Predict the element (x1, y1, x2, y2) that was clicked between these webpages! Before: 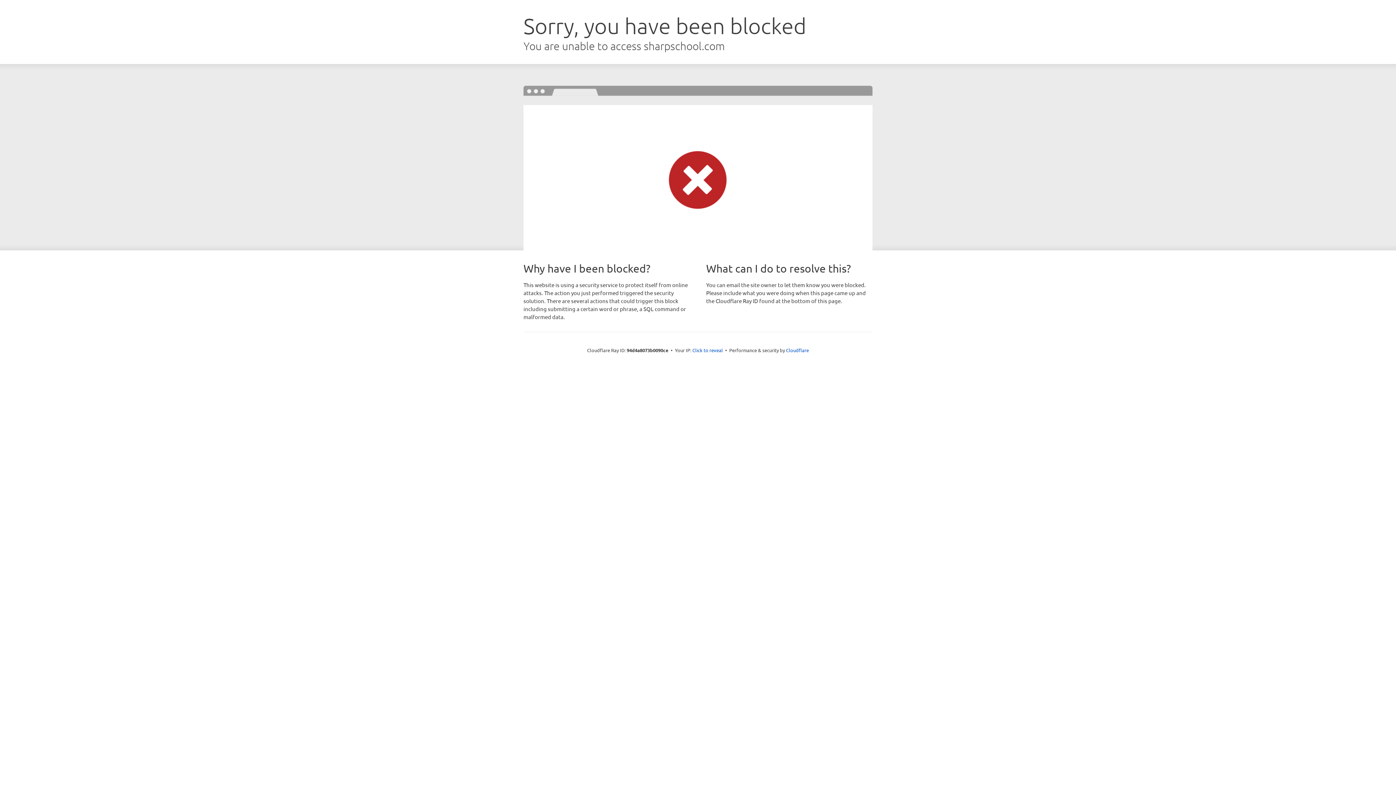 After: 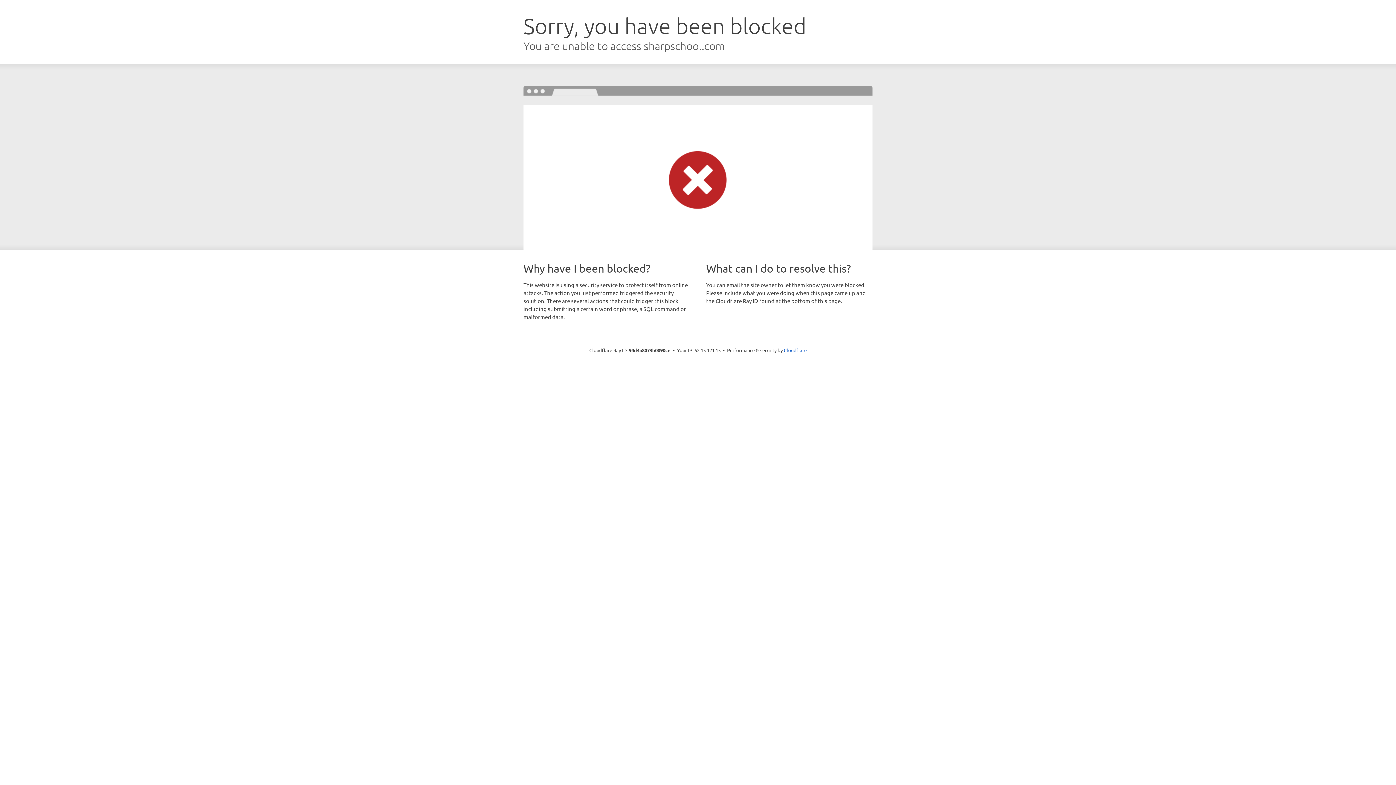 Action: bbox: (692, 346, 723, 353) label: Click to reveal